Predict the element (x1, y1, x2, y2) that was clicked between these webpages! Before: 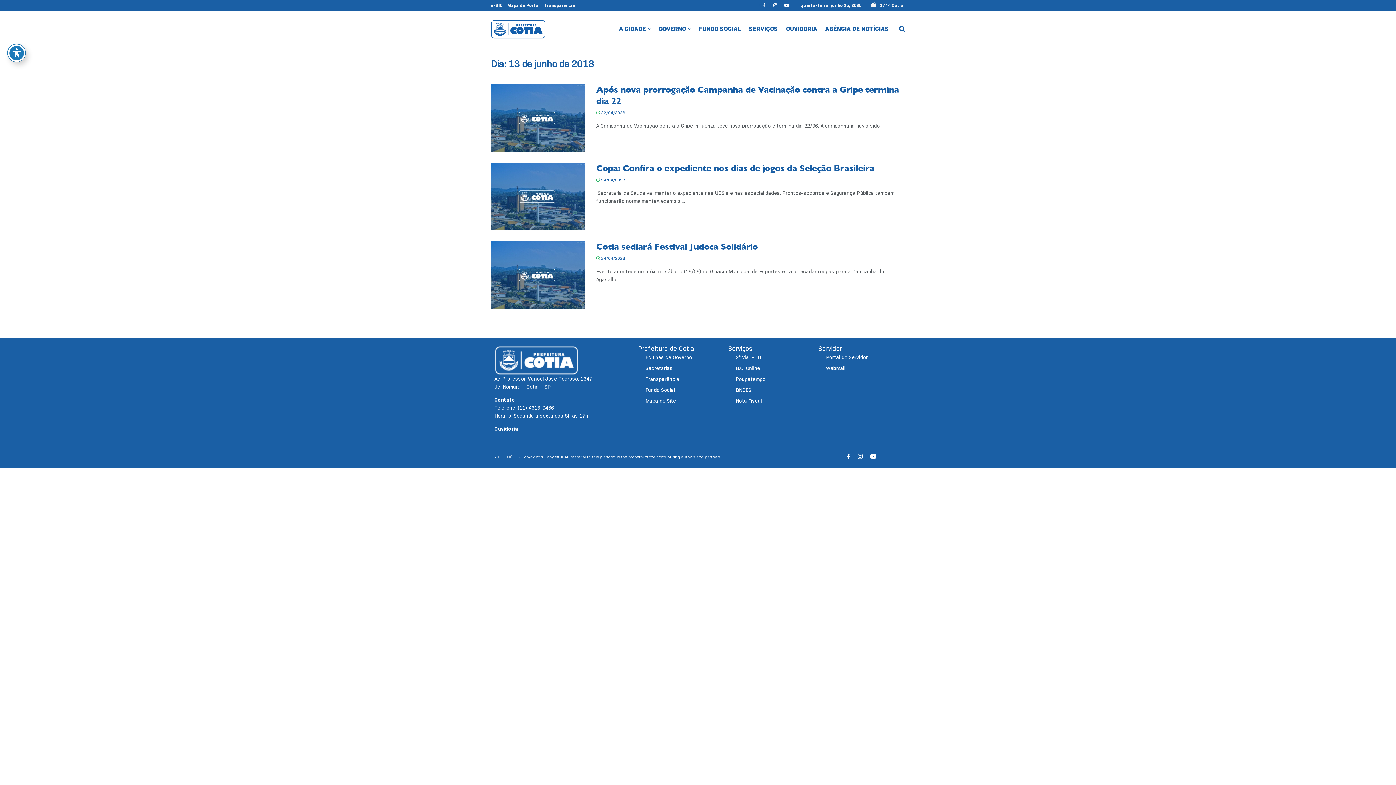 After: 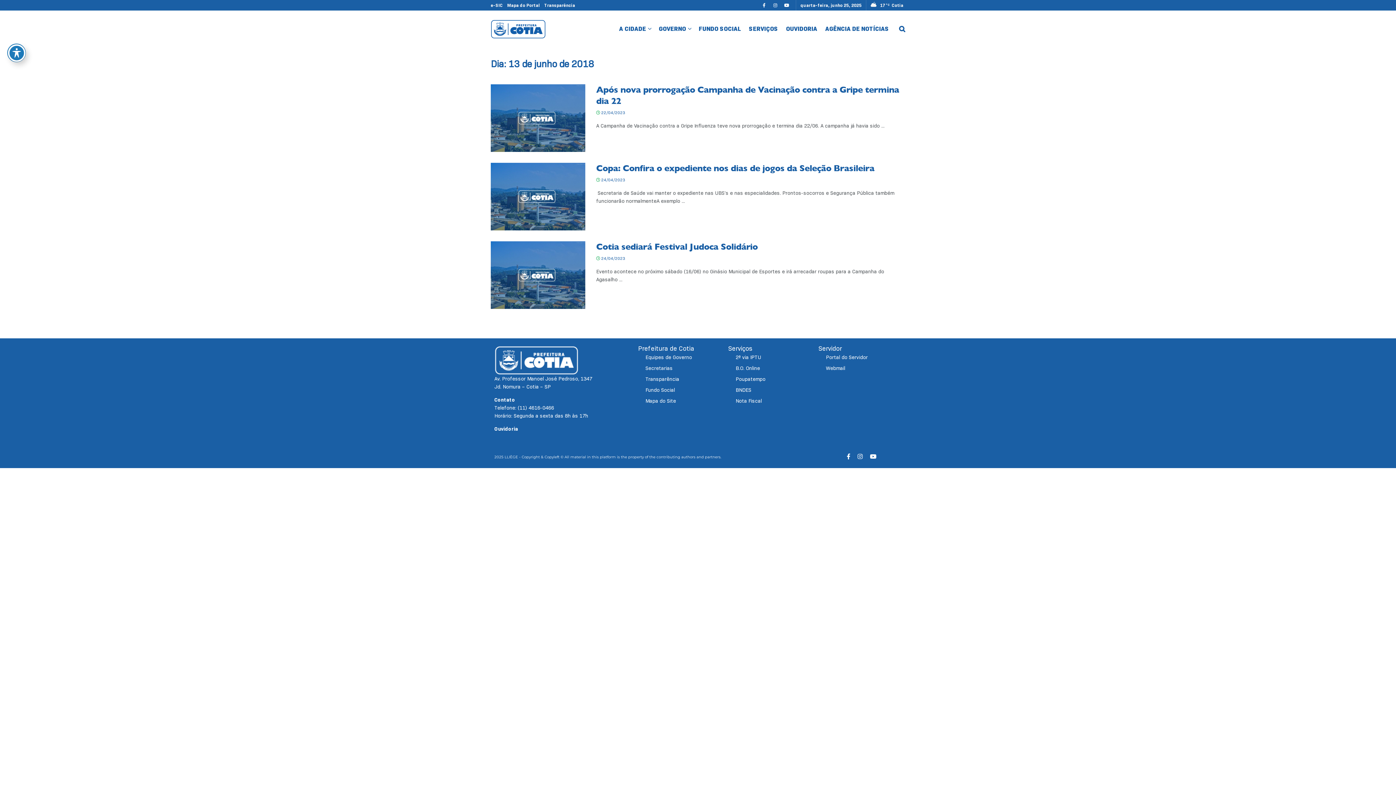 Action: label: Poupatempo bbox: (728, 373, 811, 384)